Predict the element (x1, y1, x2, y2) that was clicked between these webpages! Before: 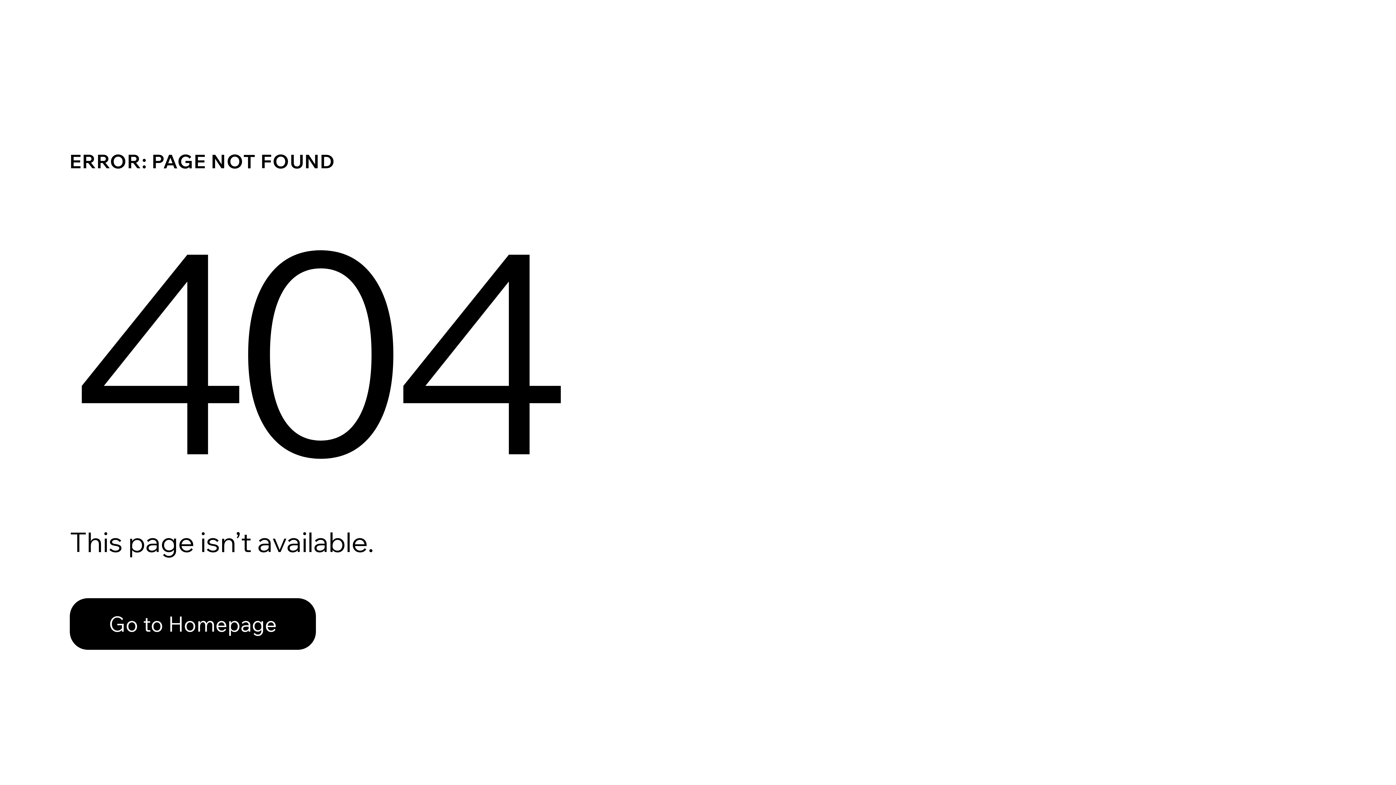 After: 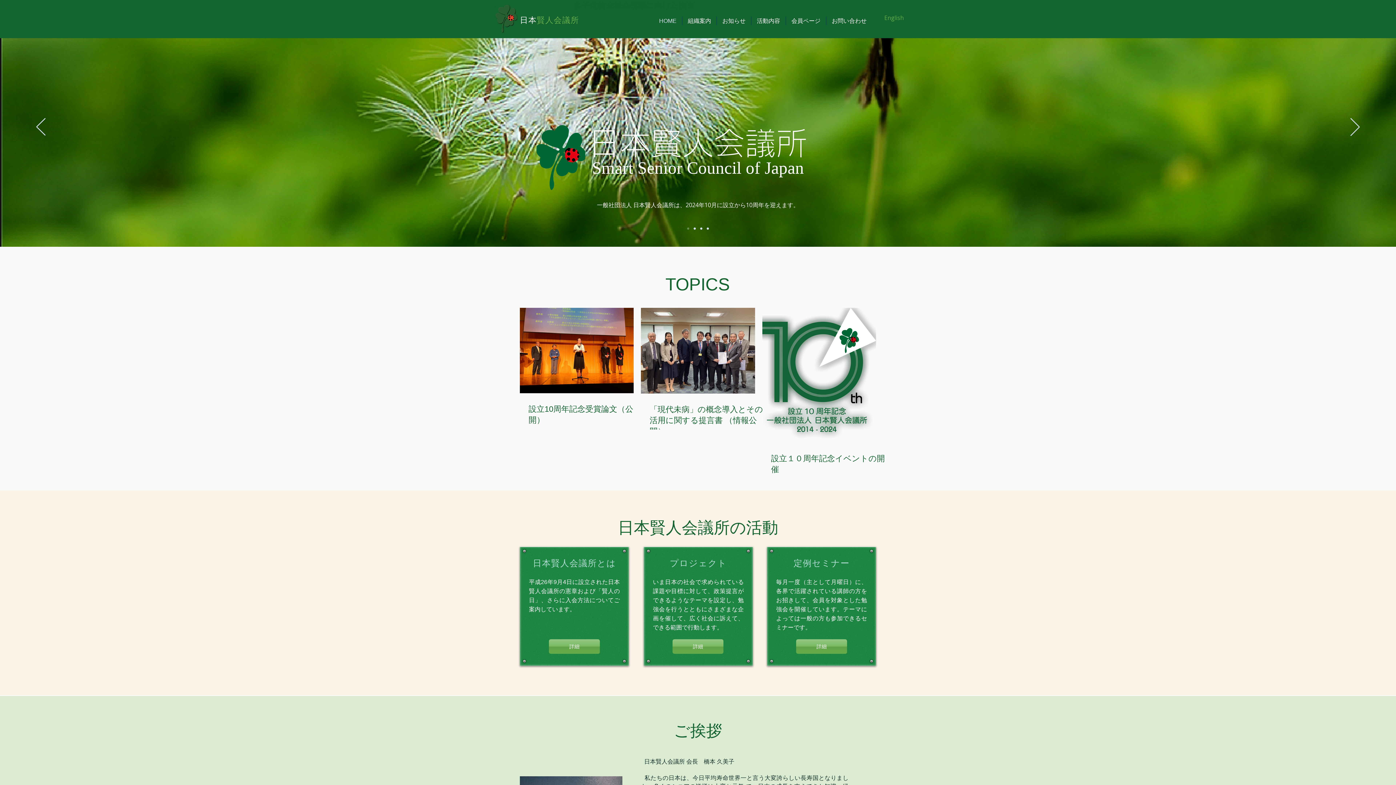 Action: bbox: (69, 582, 768, 659) label: Go to Homepage